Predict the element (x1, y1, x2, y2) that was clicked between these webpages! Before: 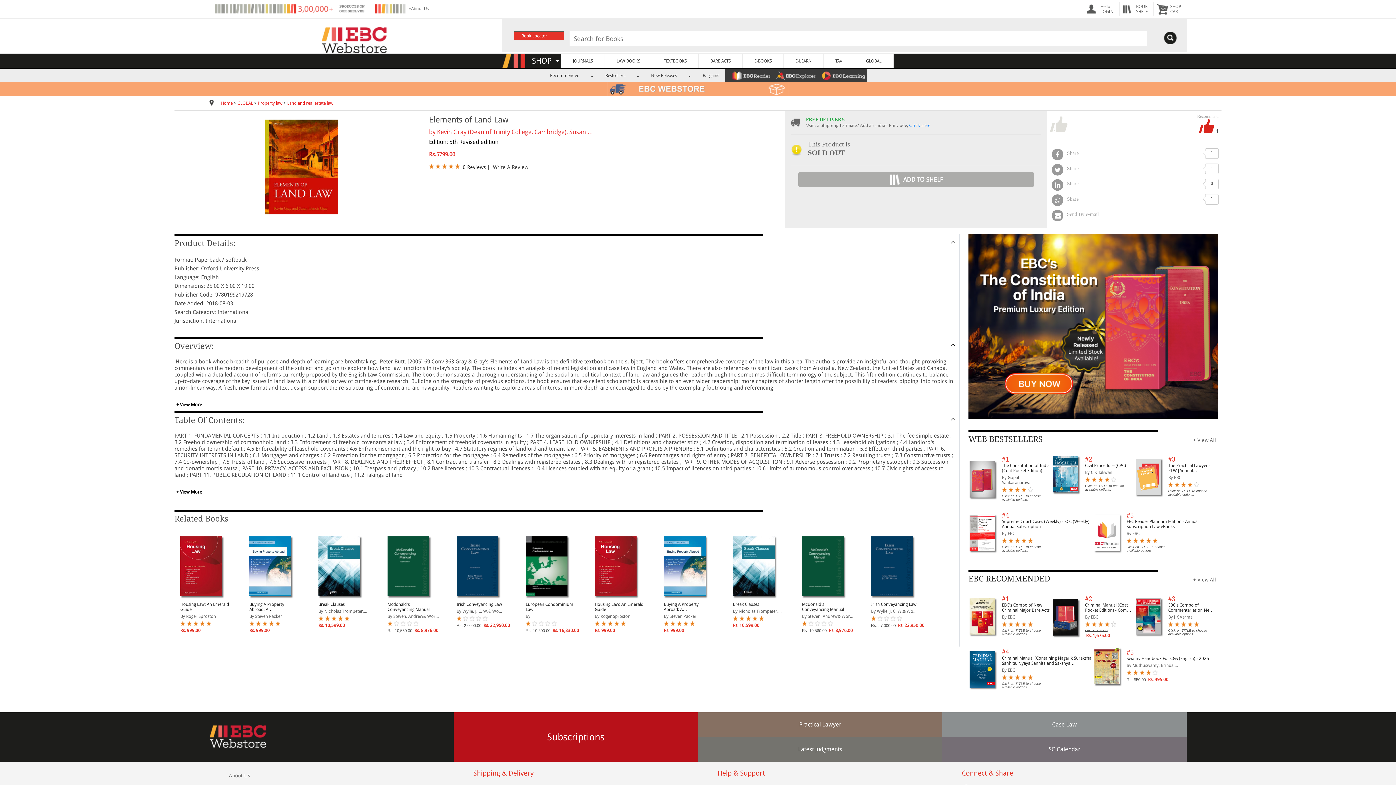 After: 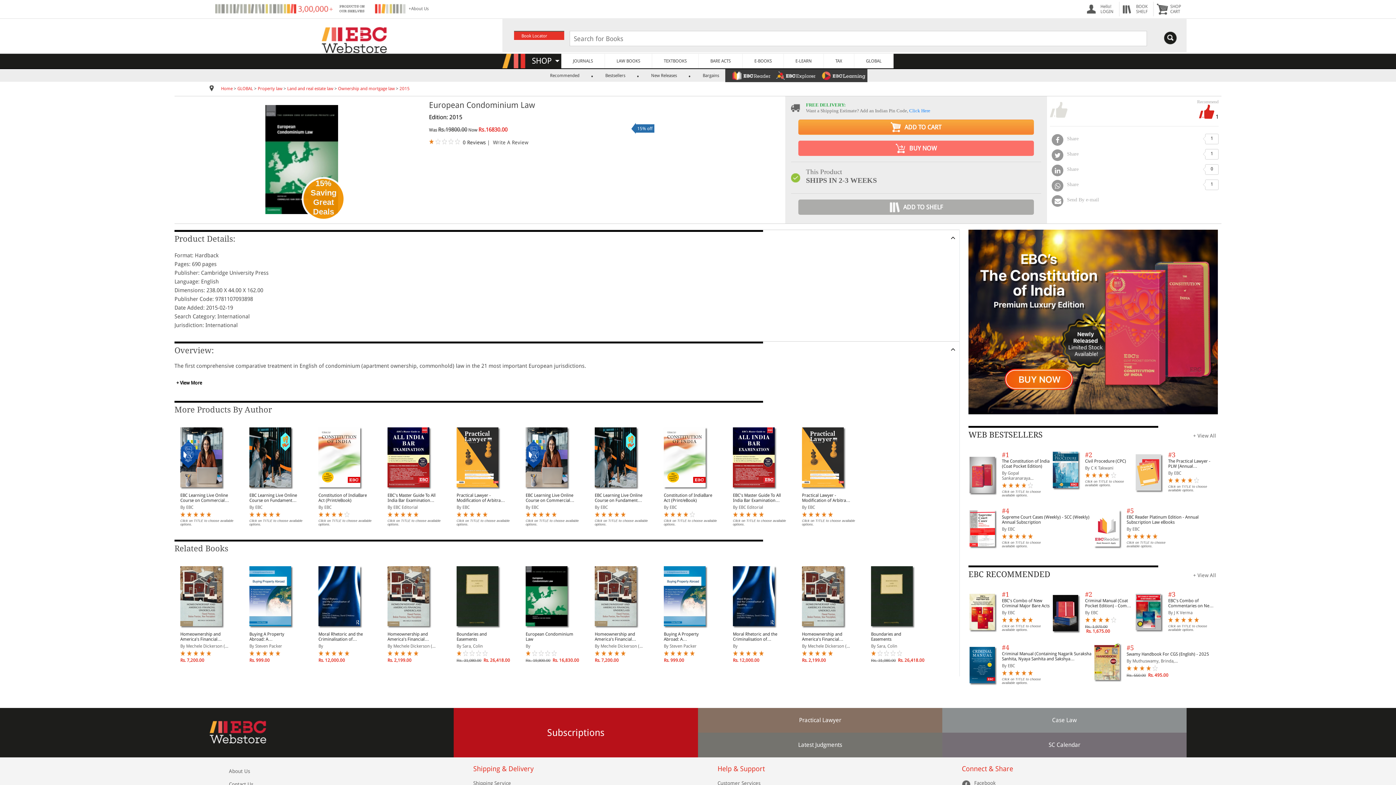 Action: bbox: (525, 536, 584, 596)